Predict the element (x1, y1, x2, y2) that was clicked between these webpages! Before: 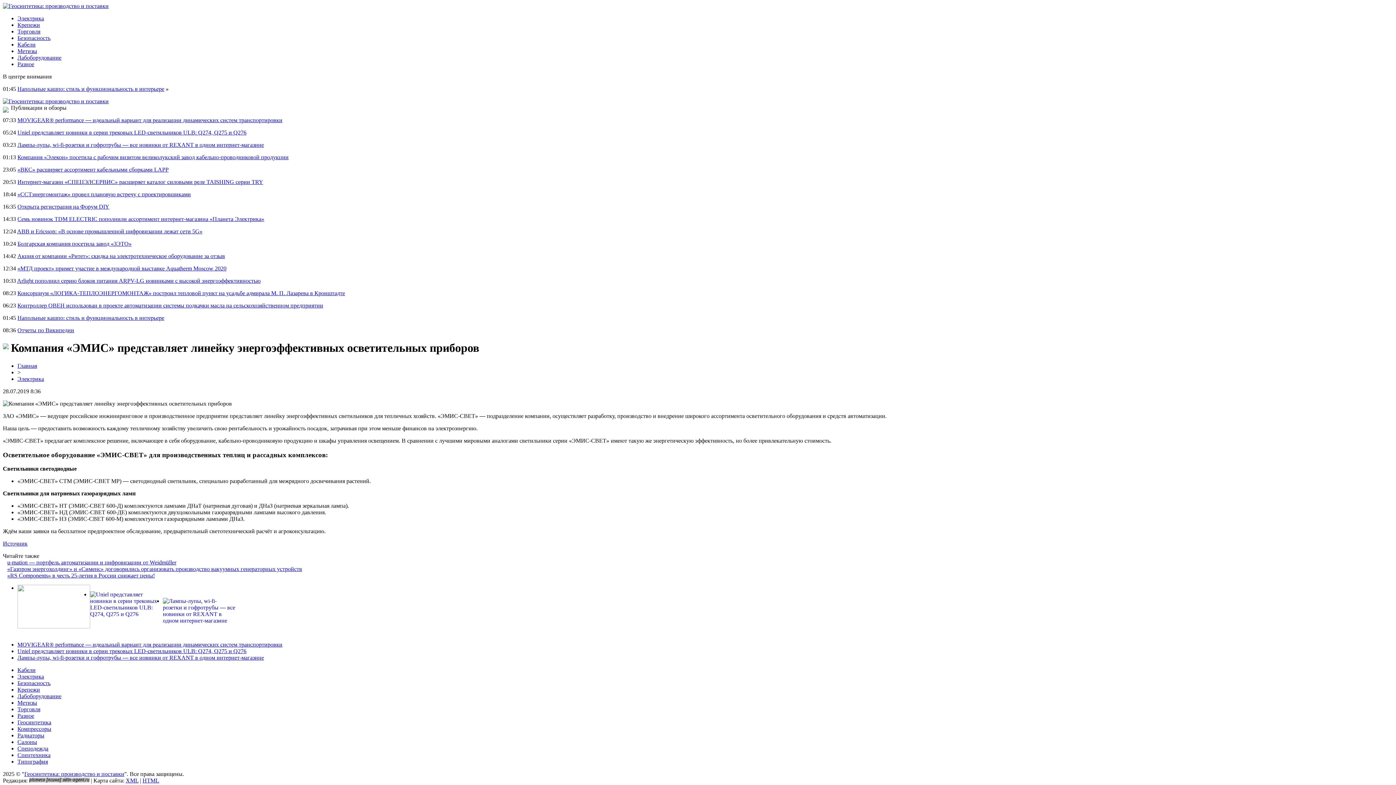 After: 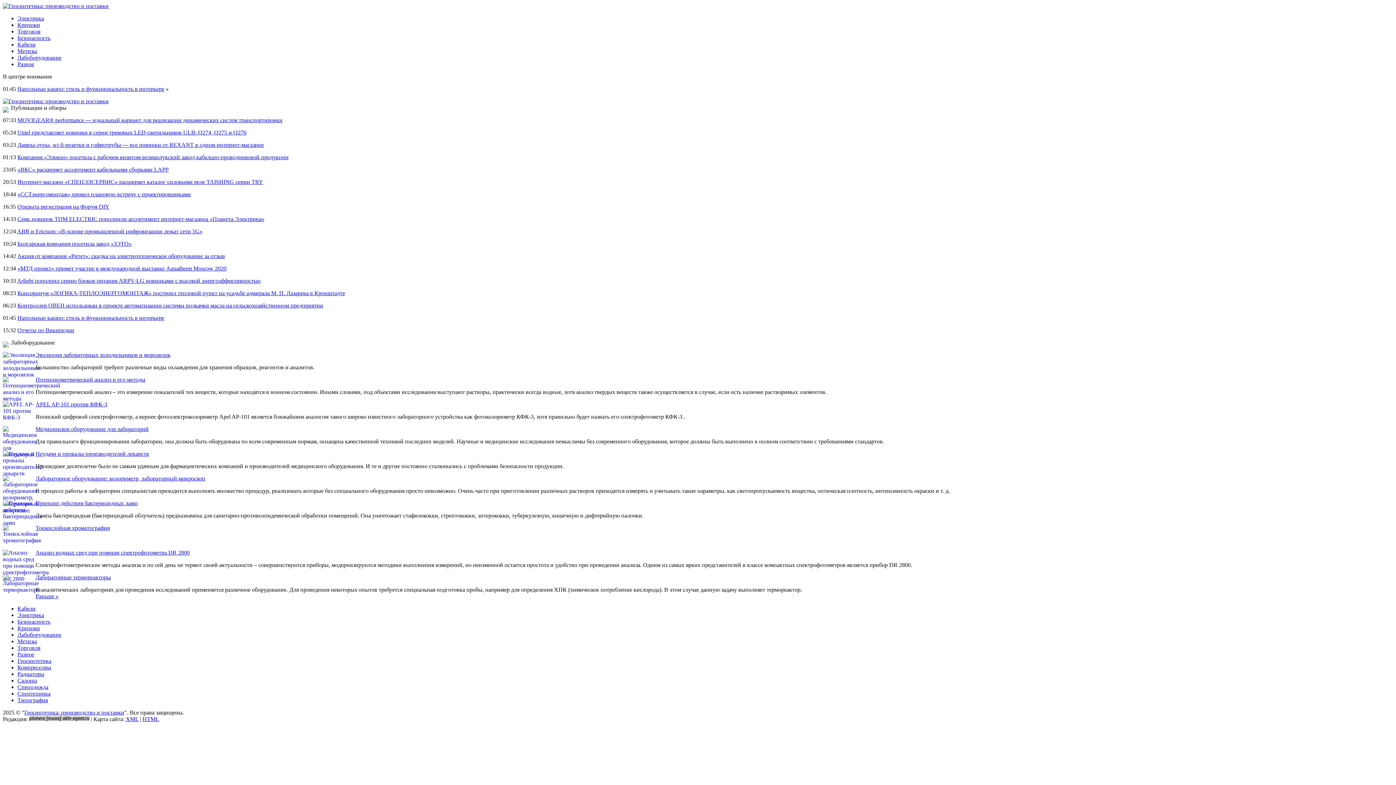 Action: bbox: (17, 693, 61, 699) label: Лабоборудование